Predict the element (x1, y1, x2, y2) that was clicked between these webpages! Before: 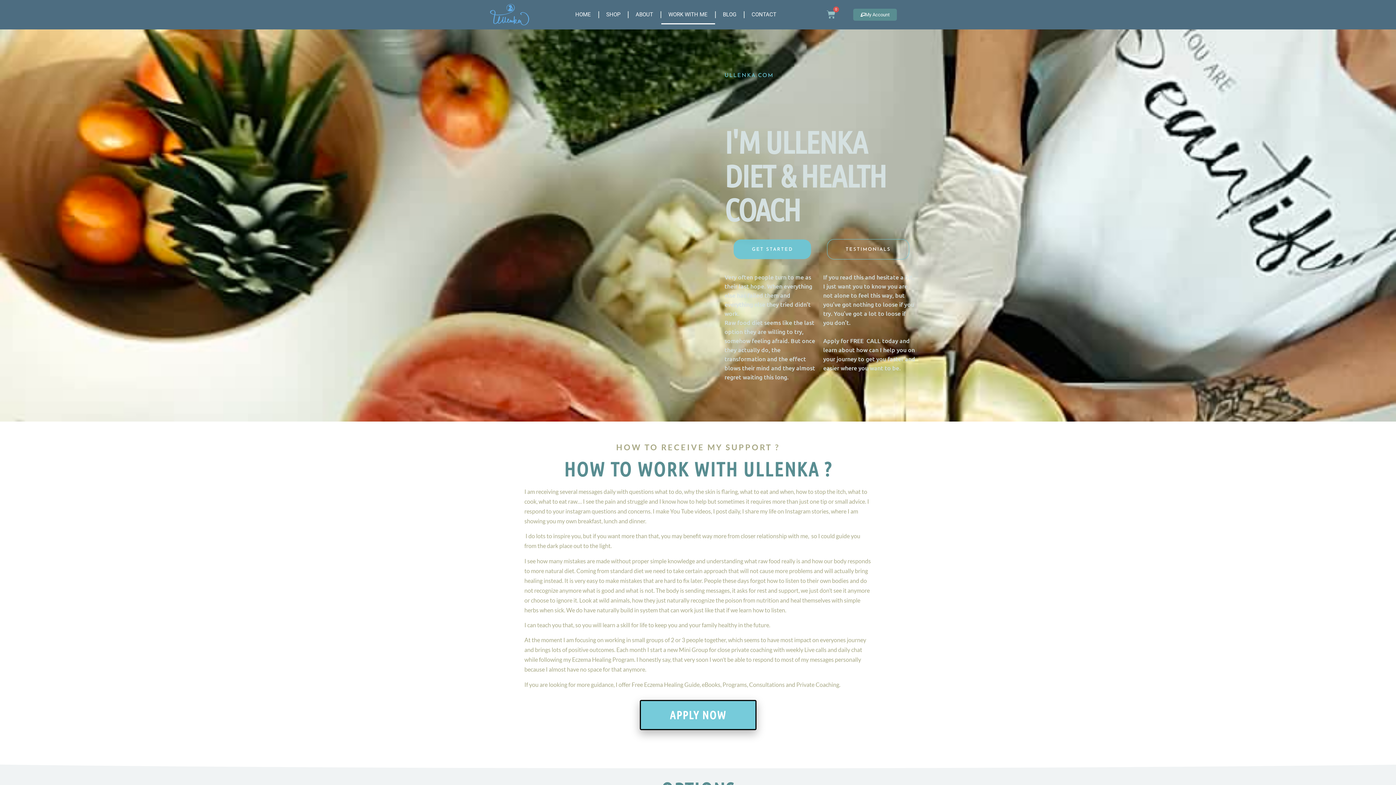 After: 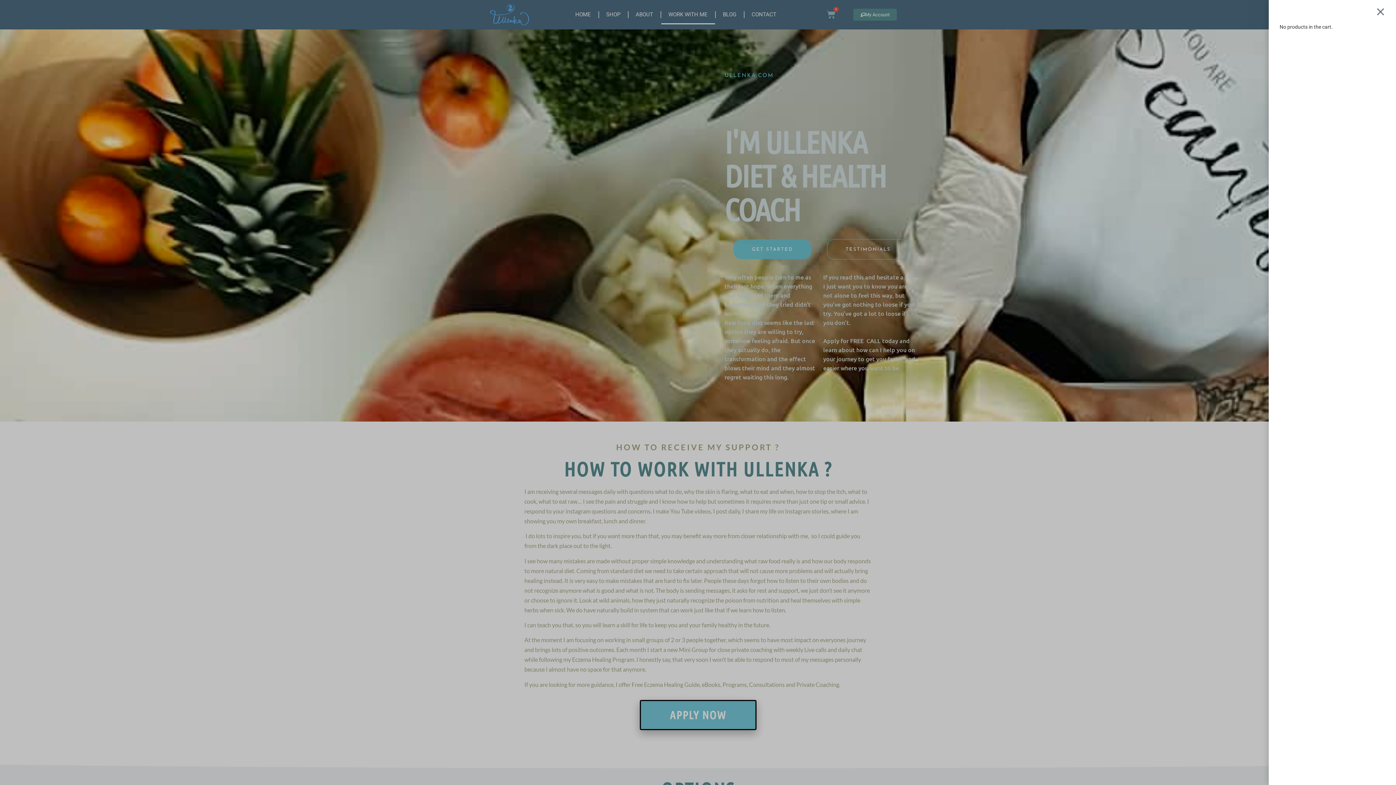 Action: bbox: (818, 5, 844, 23) label: 0
Cart